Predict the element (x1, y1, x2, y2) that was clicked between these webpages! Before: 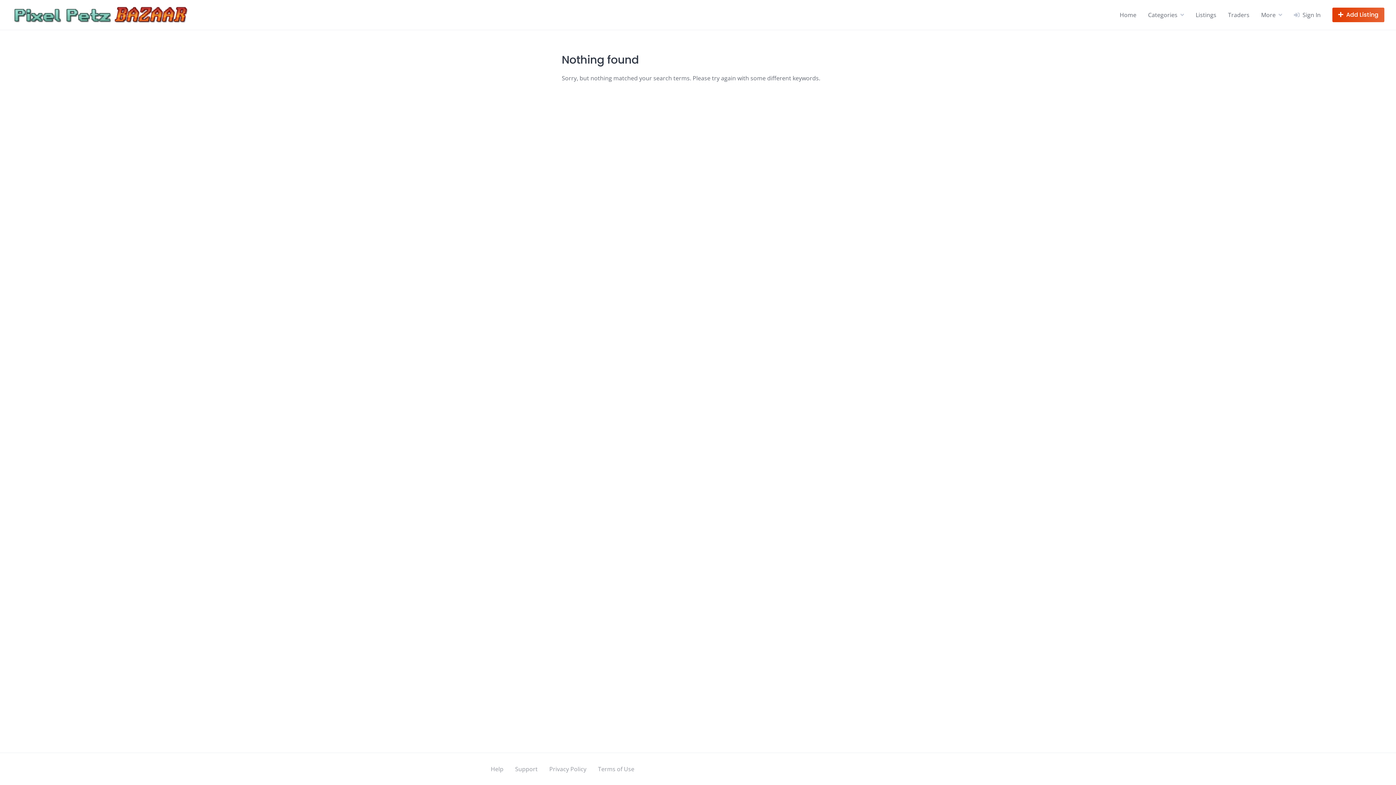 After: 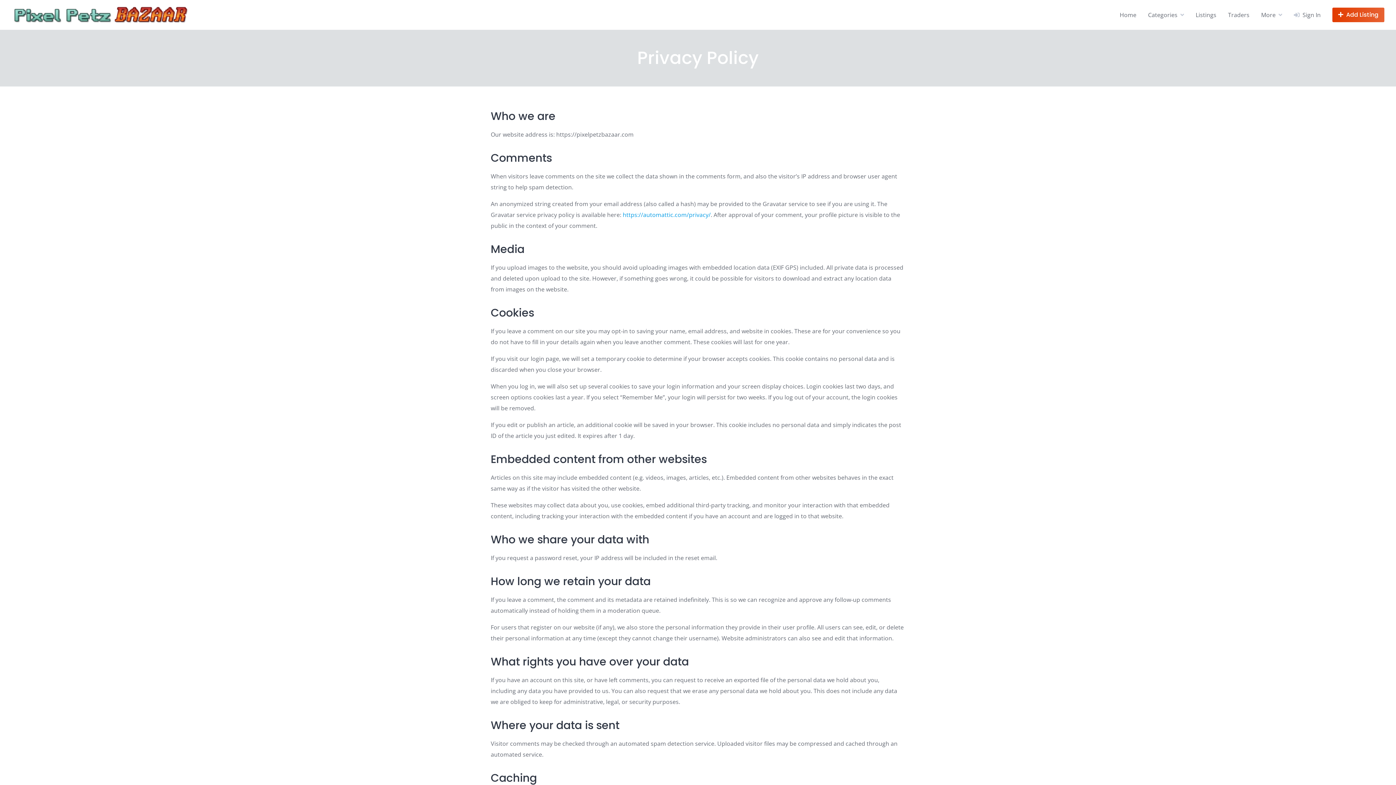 Action: bbox: (549, 765, 586, 773) label: Privacy Policy